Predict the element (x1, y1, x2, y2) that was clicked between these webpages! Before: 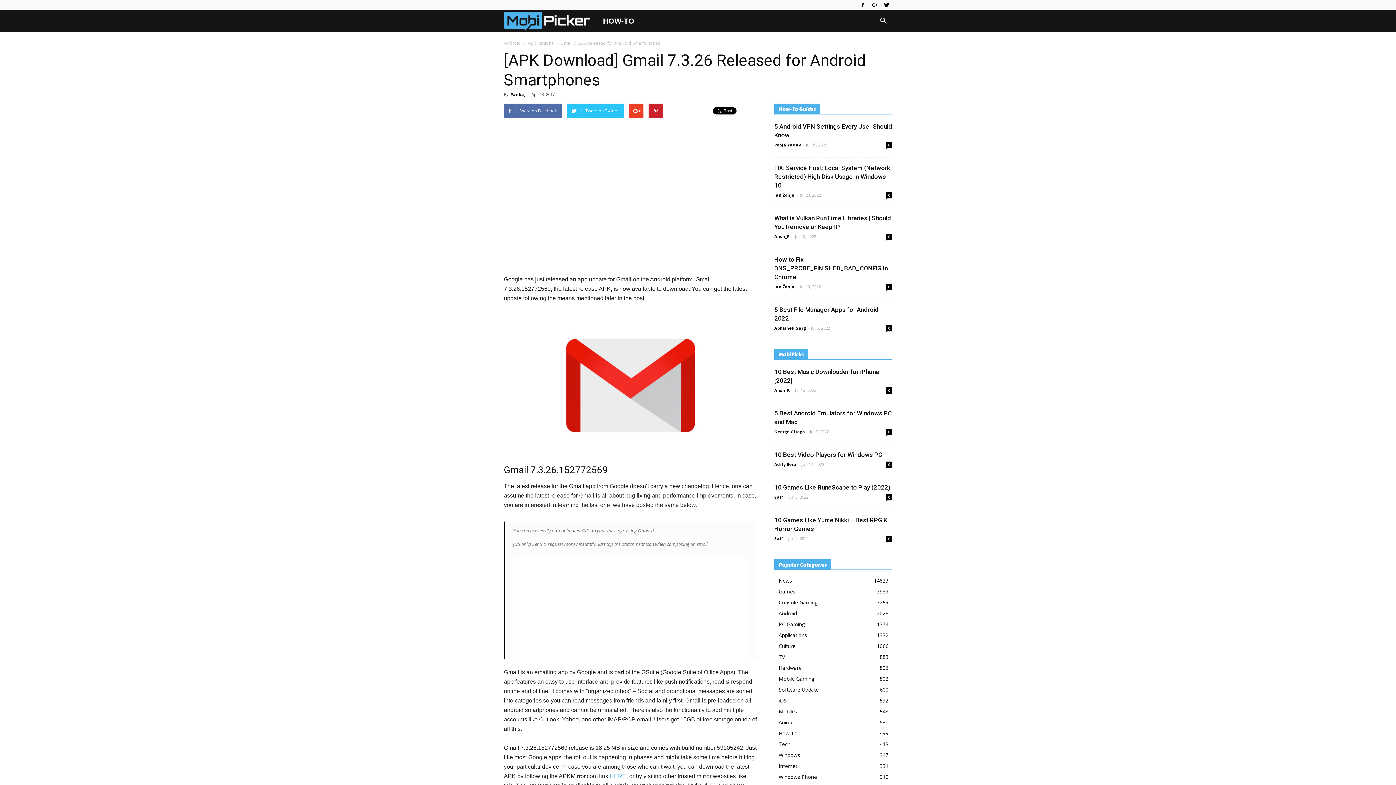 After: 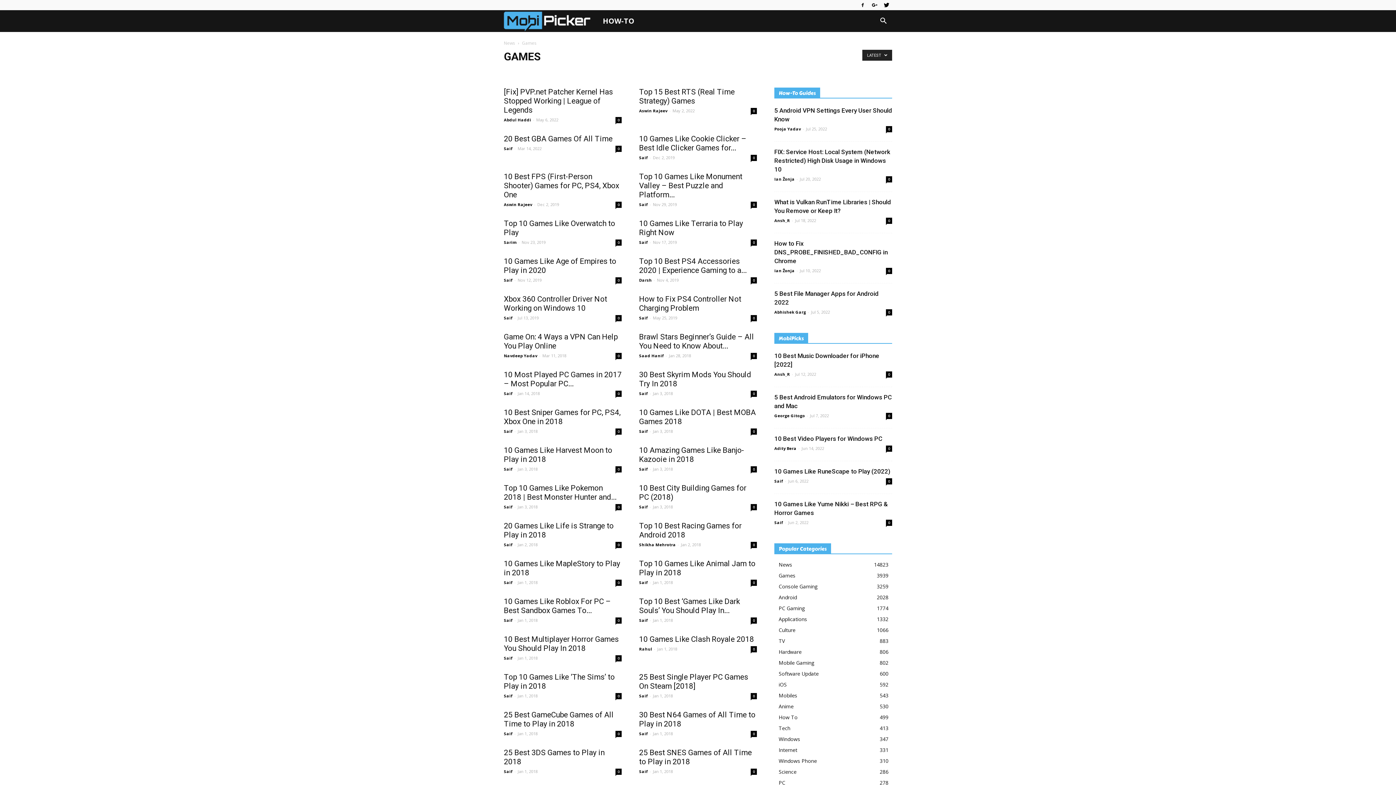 Action: label: Games
3939 bbox: (778, 588, 795, 595)